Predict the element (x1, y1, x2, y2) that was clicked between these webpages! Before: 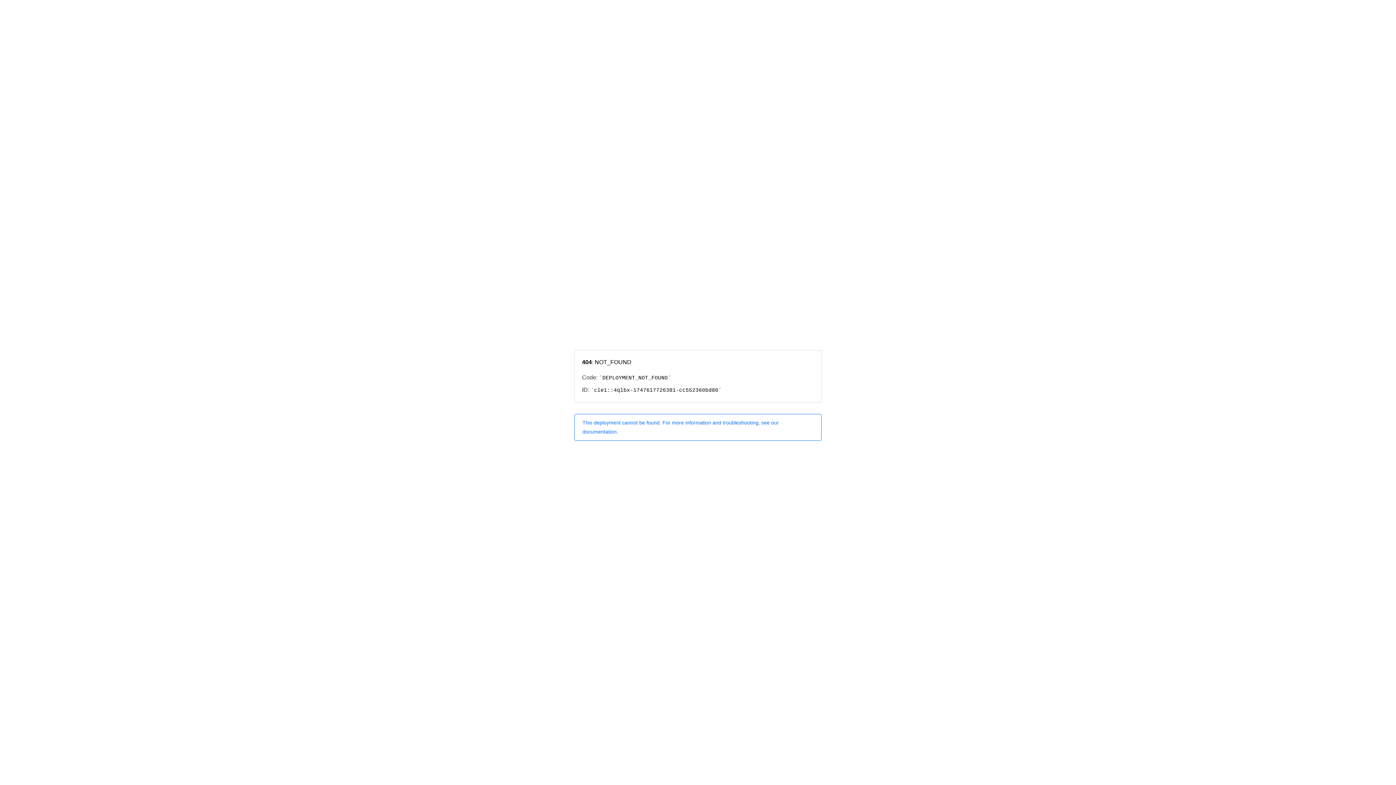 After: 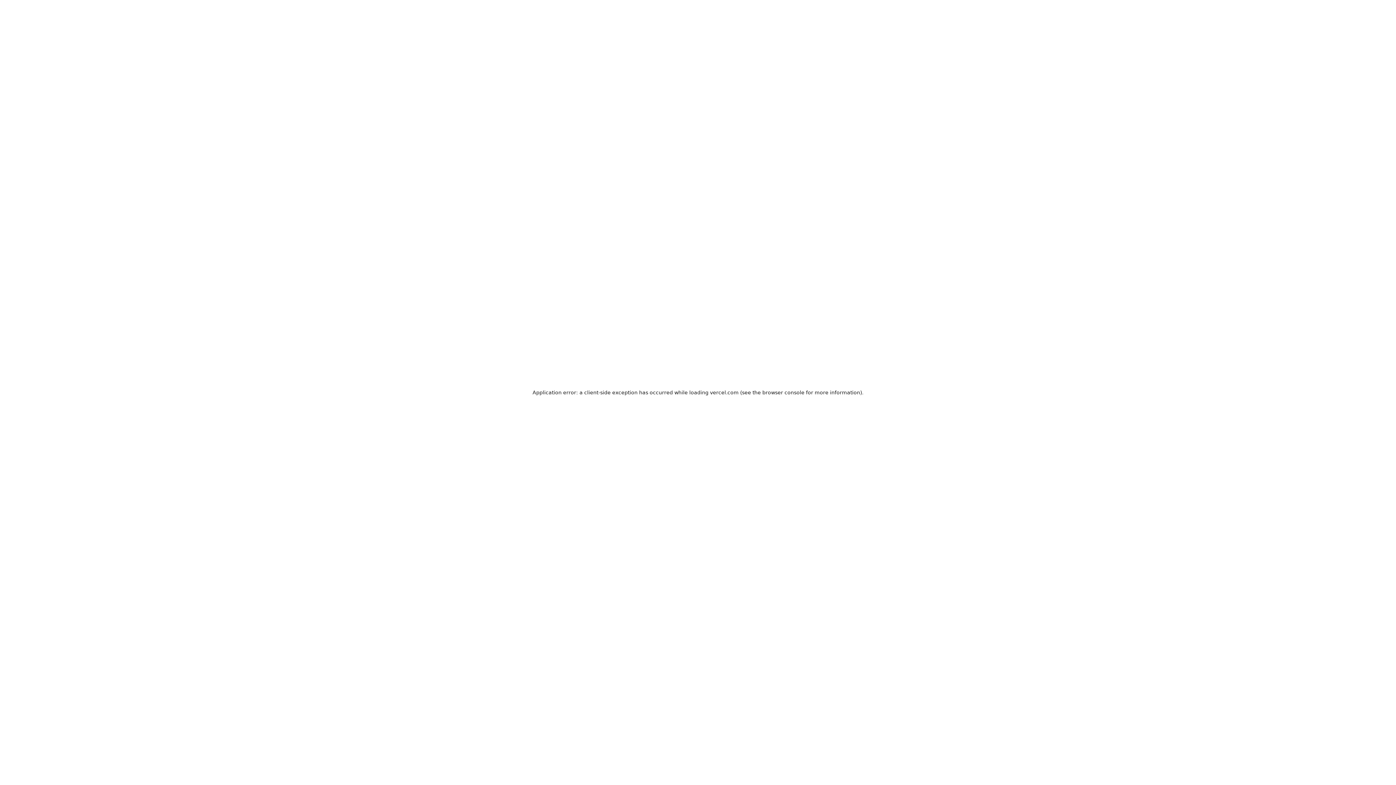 Action: label: This deployment cannot be found. For more information and troubleshooting, see our documentation. bbox: (574, 414, 821, 440)